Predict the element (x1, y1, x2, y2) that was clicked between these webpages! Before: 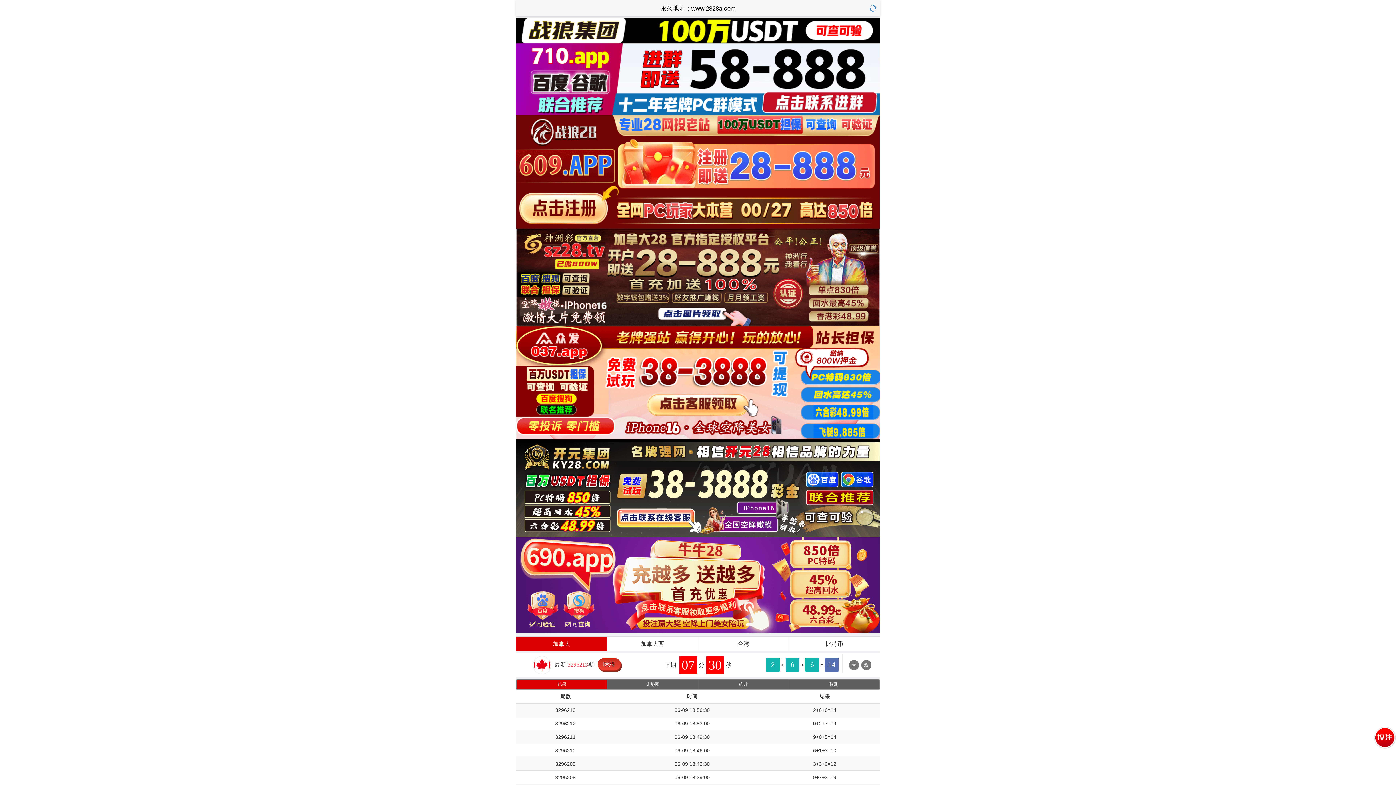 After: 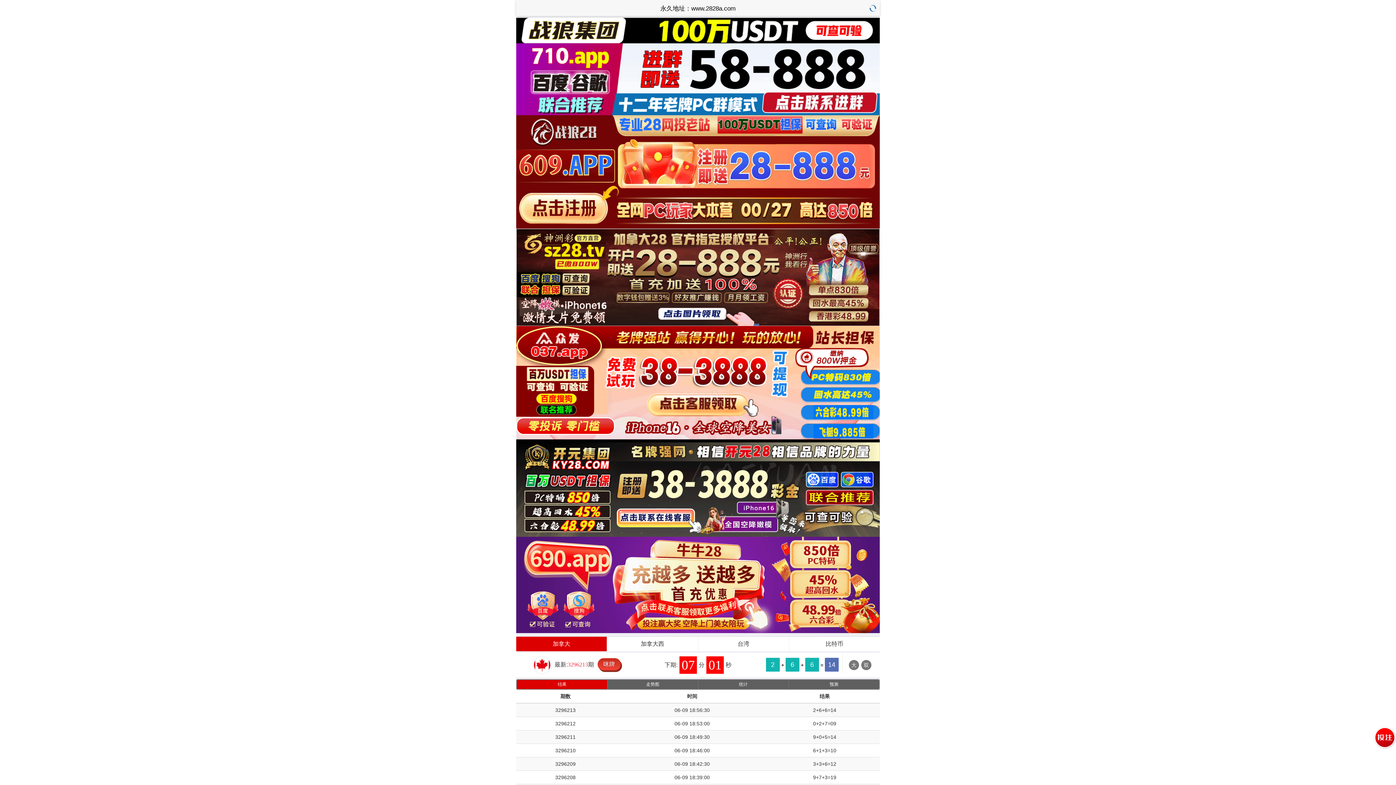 Action: bbox: (516, 115, 880, 228)